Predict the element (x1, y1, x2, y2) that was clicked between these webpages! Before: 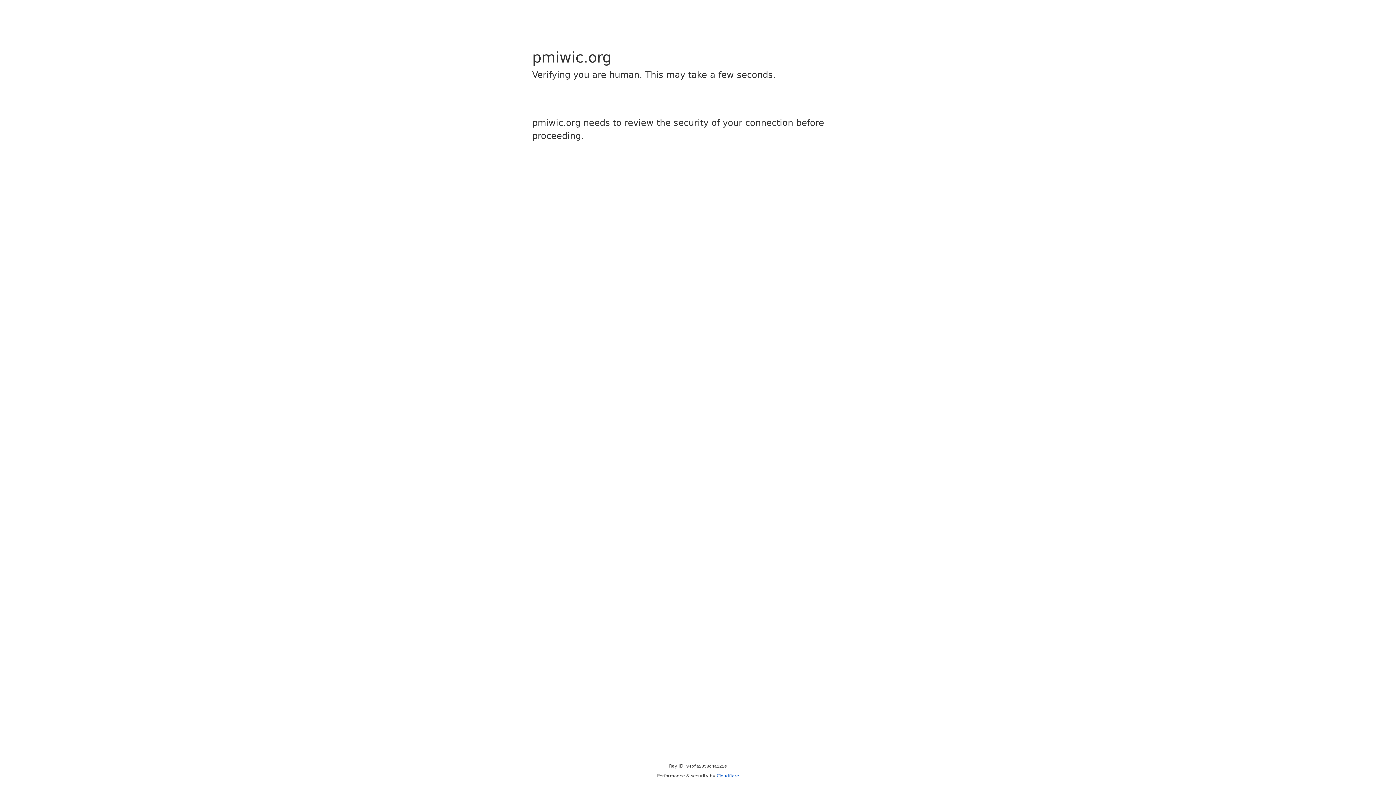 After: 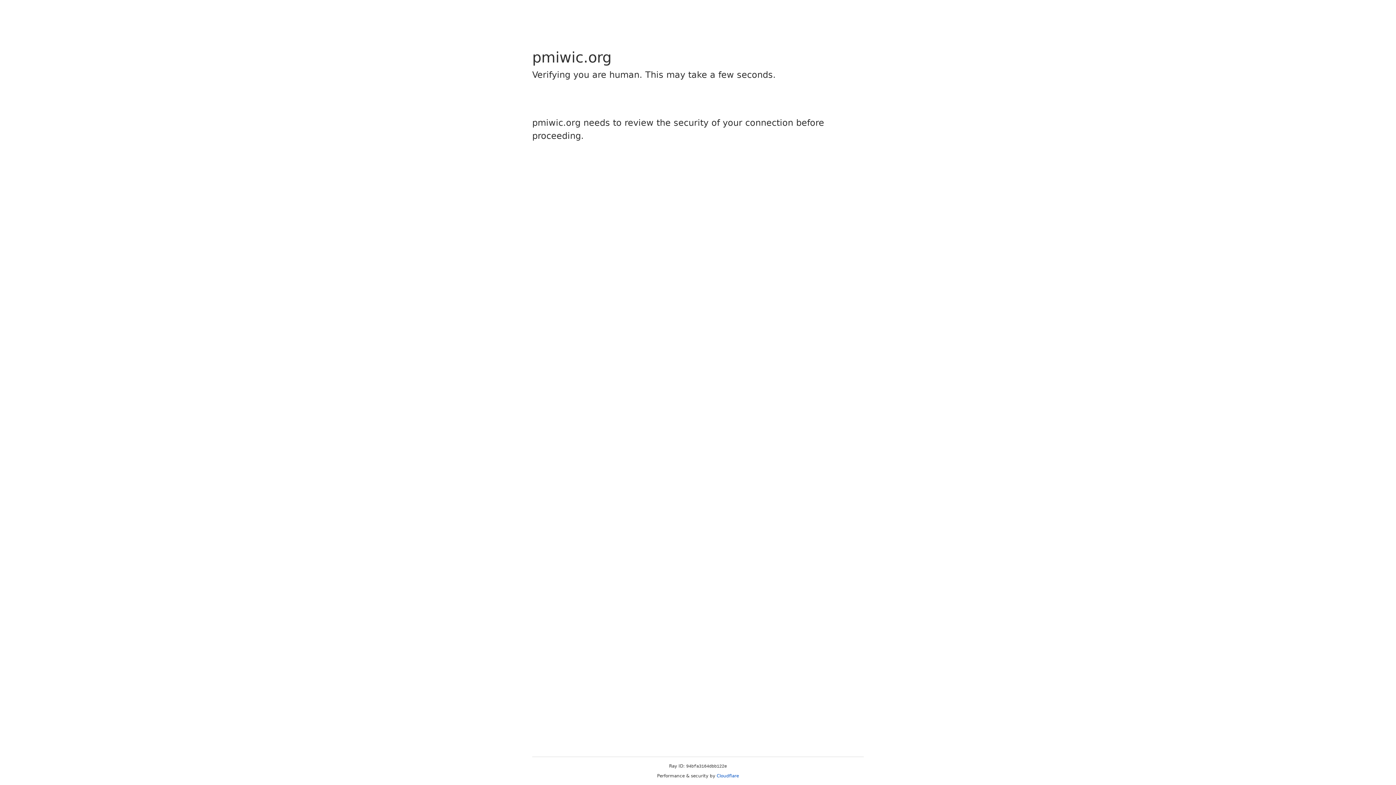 Action: bbox: (716, 773, 739, 778) label: Cloudflare